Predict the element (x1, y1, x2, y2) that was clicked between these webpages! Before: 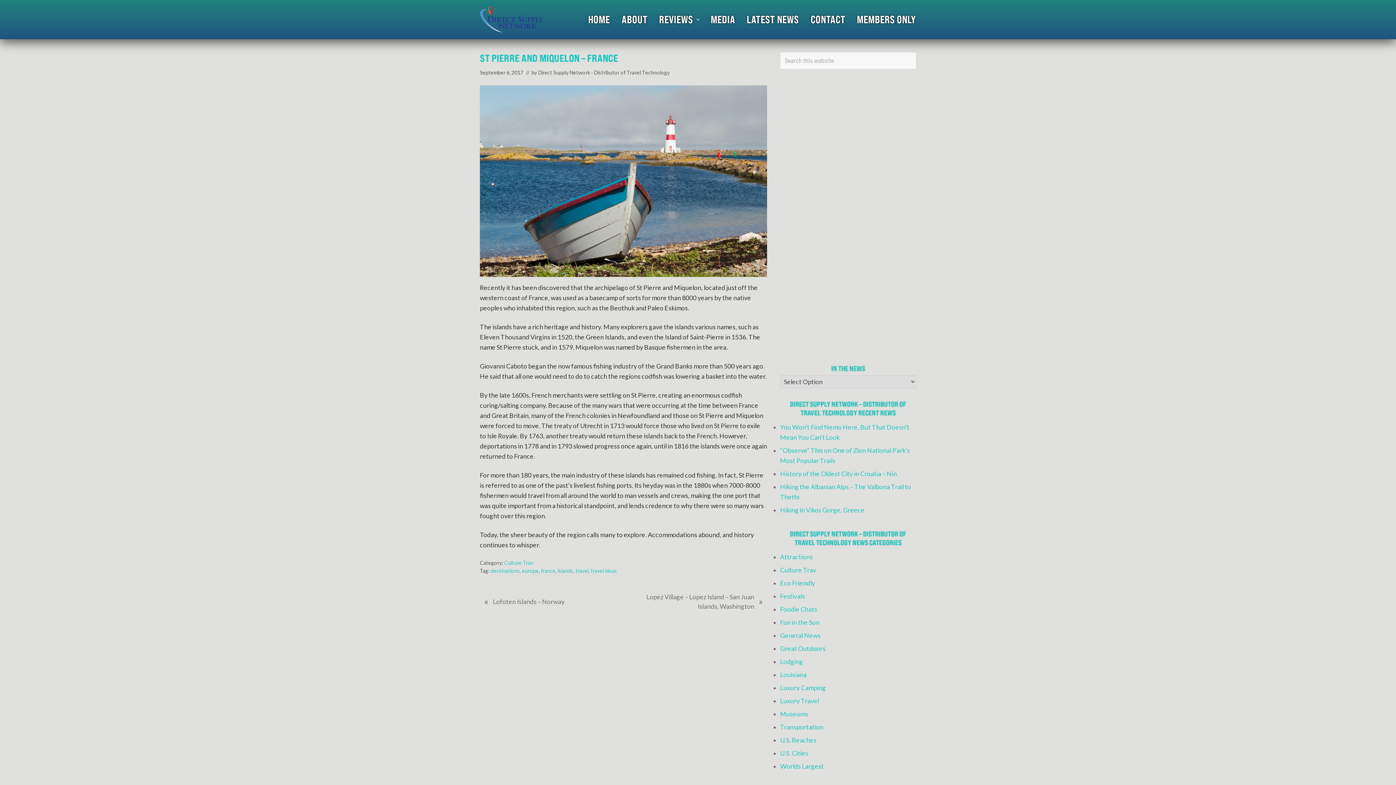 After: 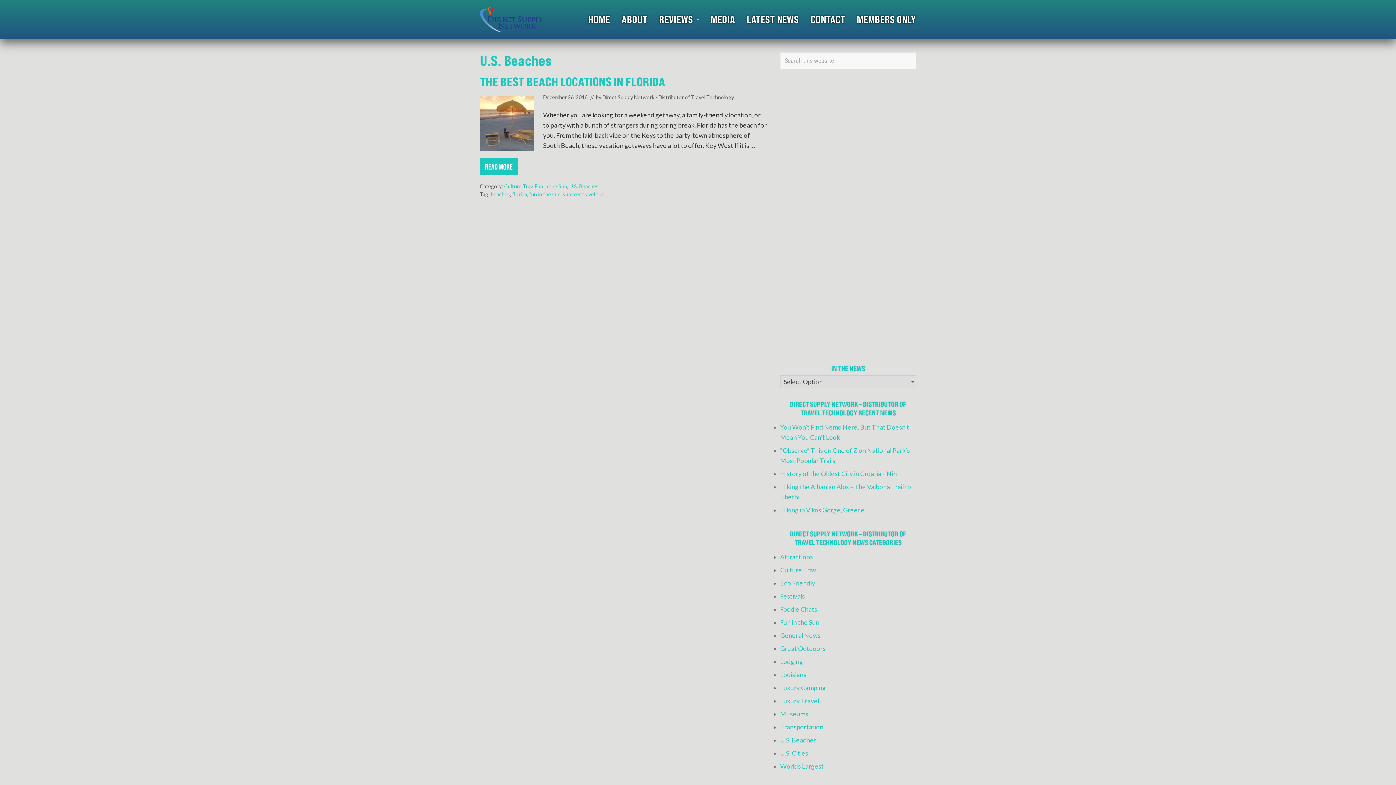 Action: bbox: (780, 736, 816, 744) label: U.S. Beaches